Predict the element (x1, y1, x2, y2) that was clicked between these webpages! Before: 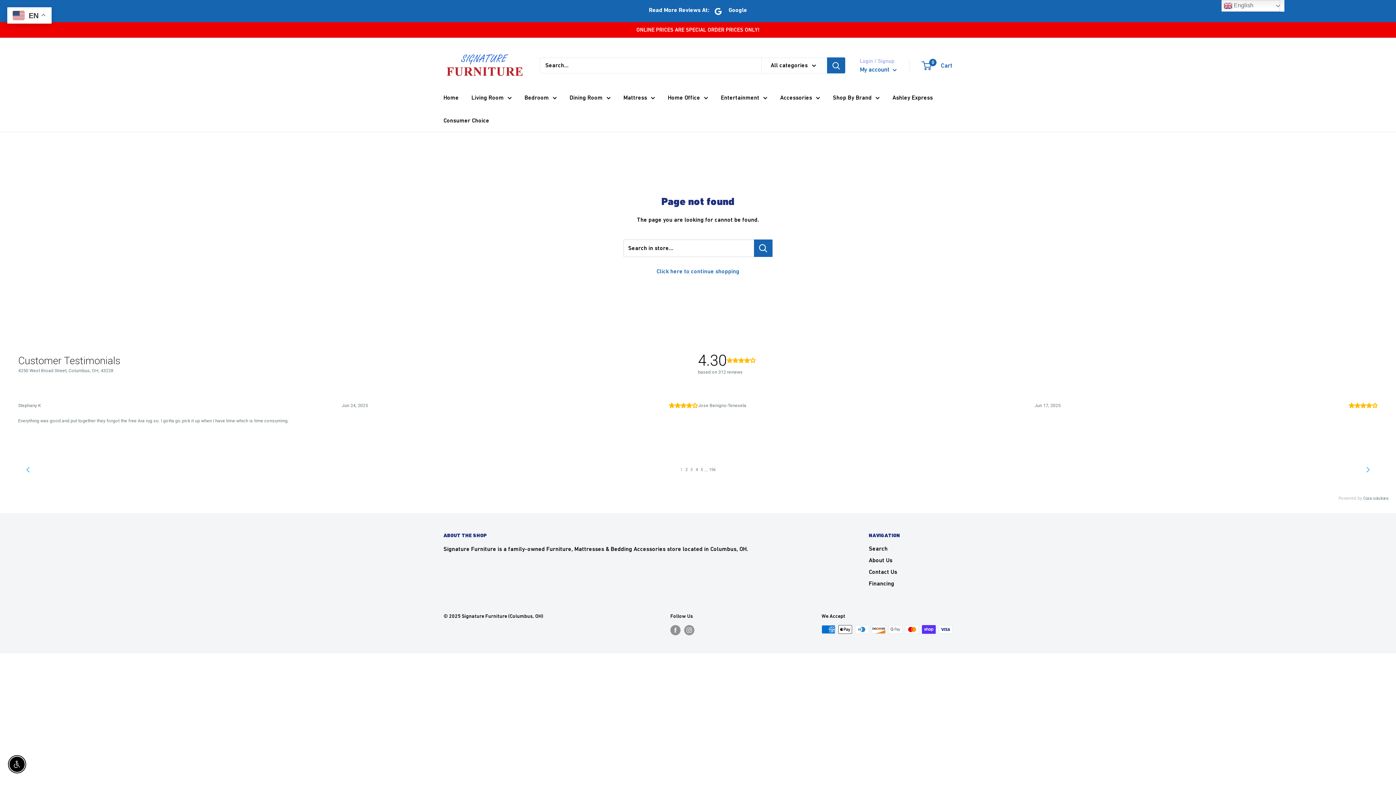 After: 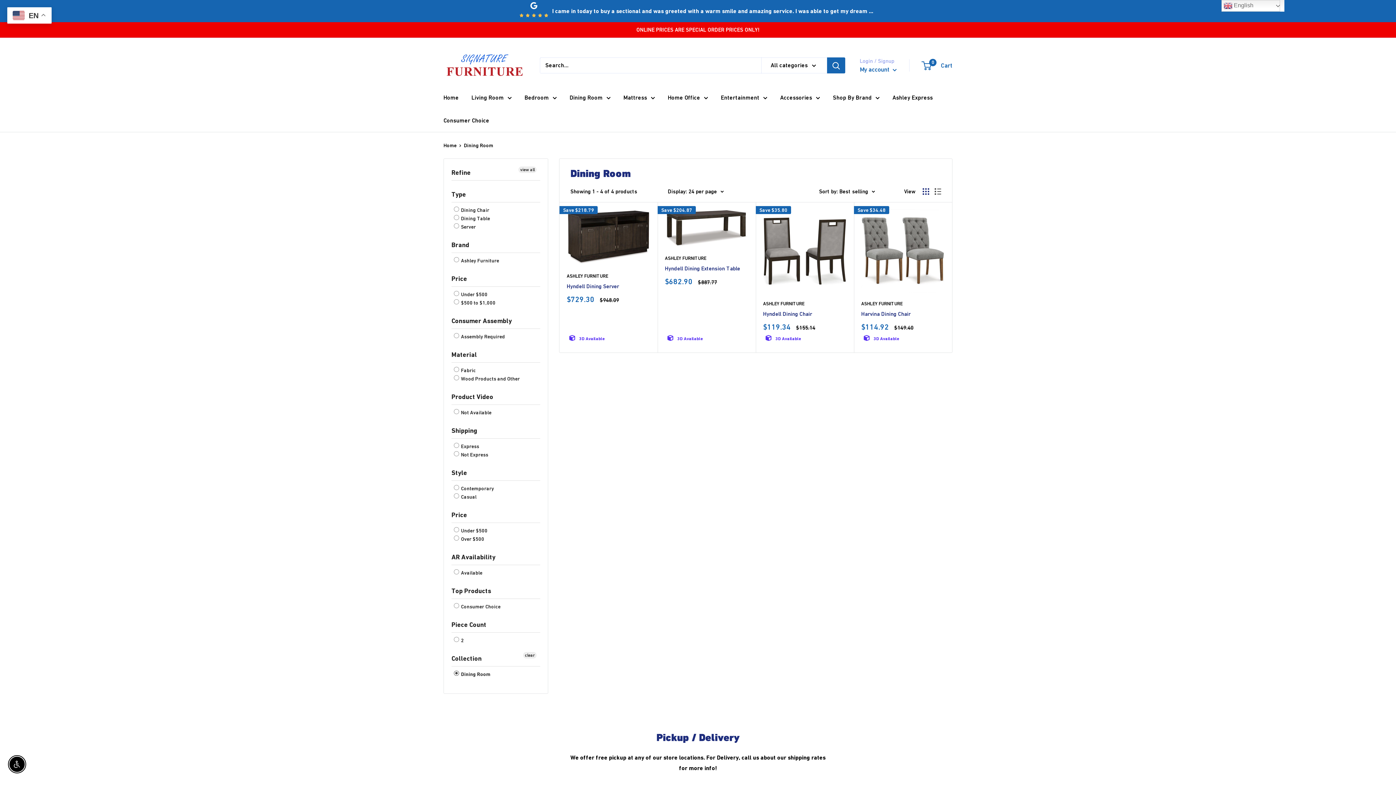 Action: bbox: (569, 92, 610, 102) label: Dining Room